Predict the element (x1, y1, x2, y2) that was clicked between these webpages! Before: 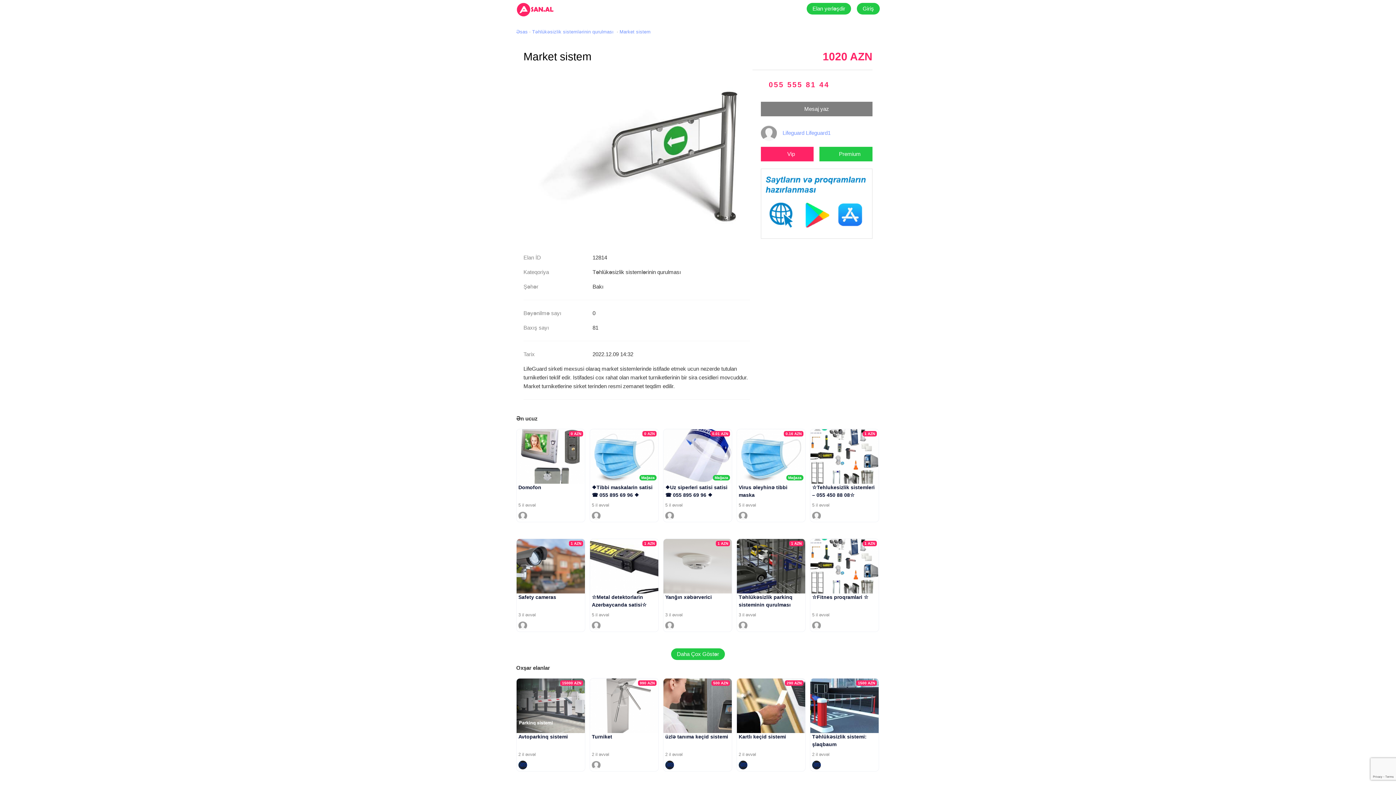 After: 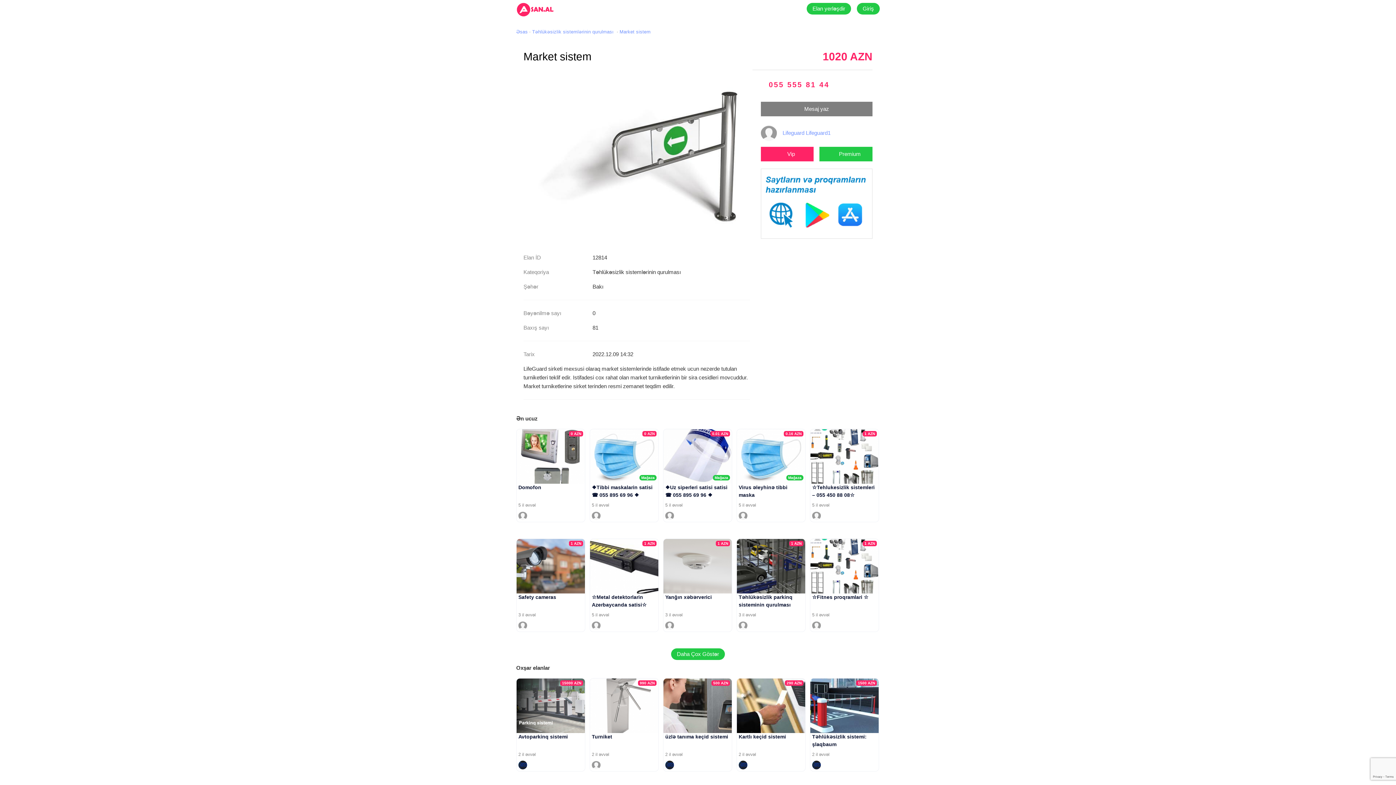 Action: bbox: (738, 511, 747, 520)